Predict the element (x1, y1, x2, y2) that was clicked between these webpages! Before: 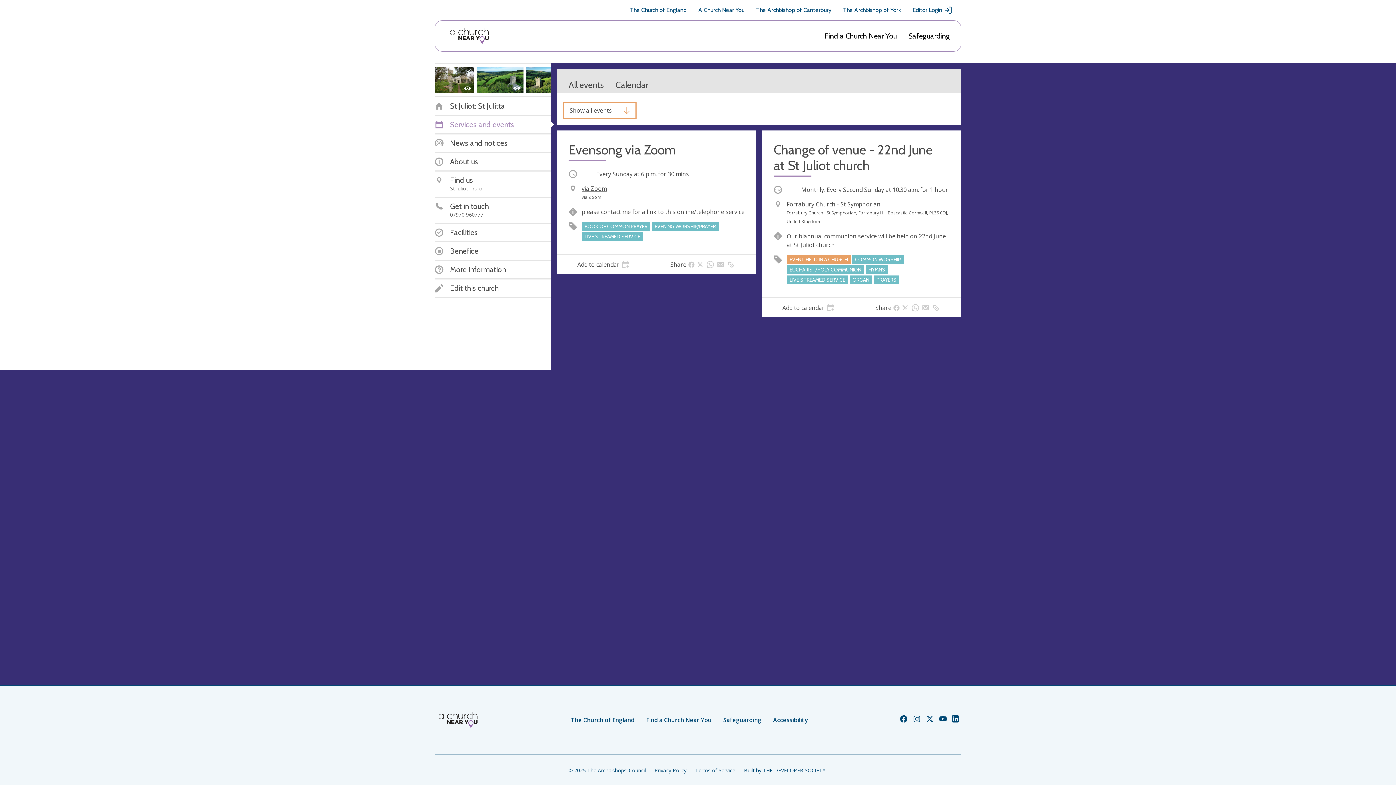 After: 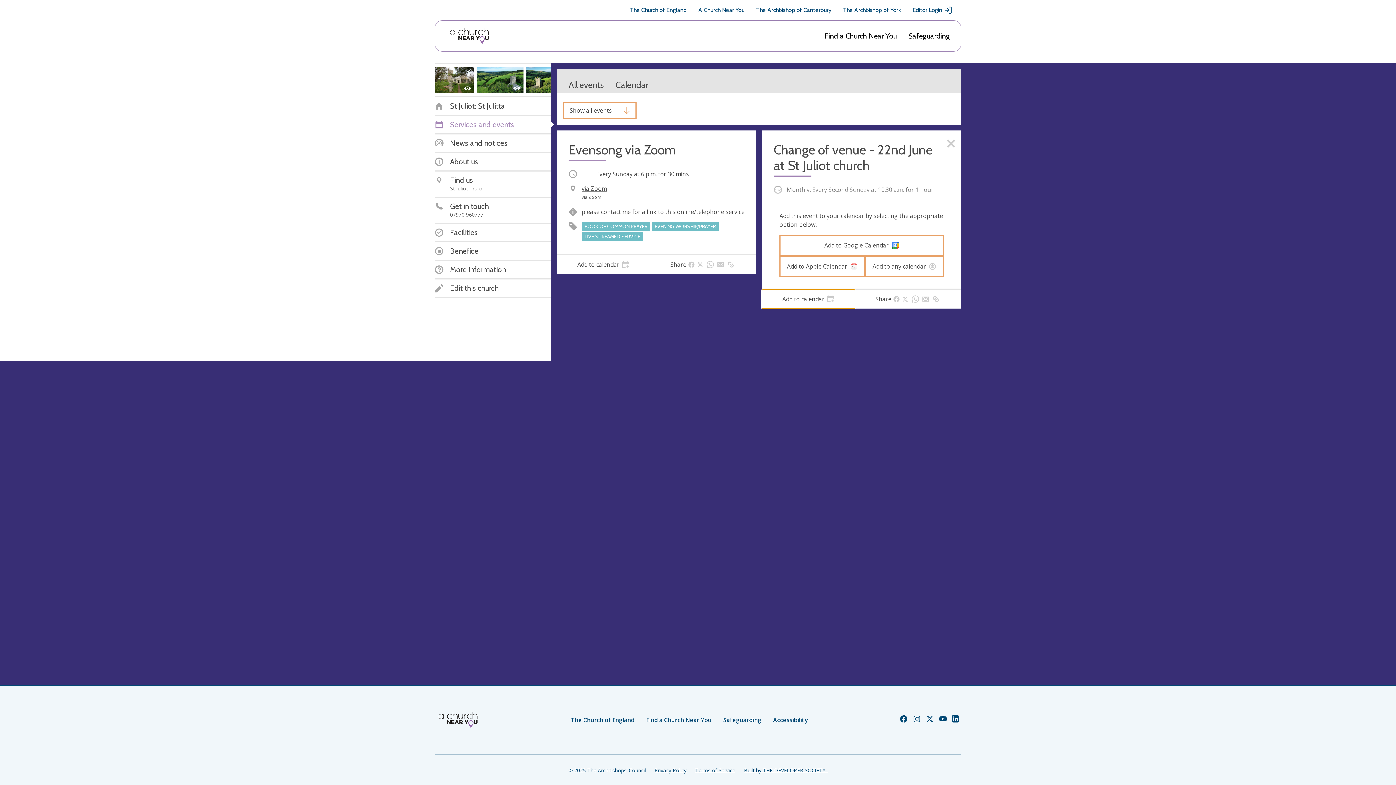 Action: label: Add to calendar  bbox: (762, 298, 855, 317)